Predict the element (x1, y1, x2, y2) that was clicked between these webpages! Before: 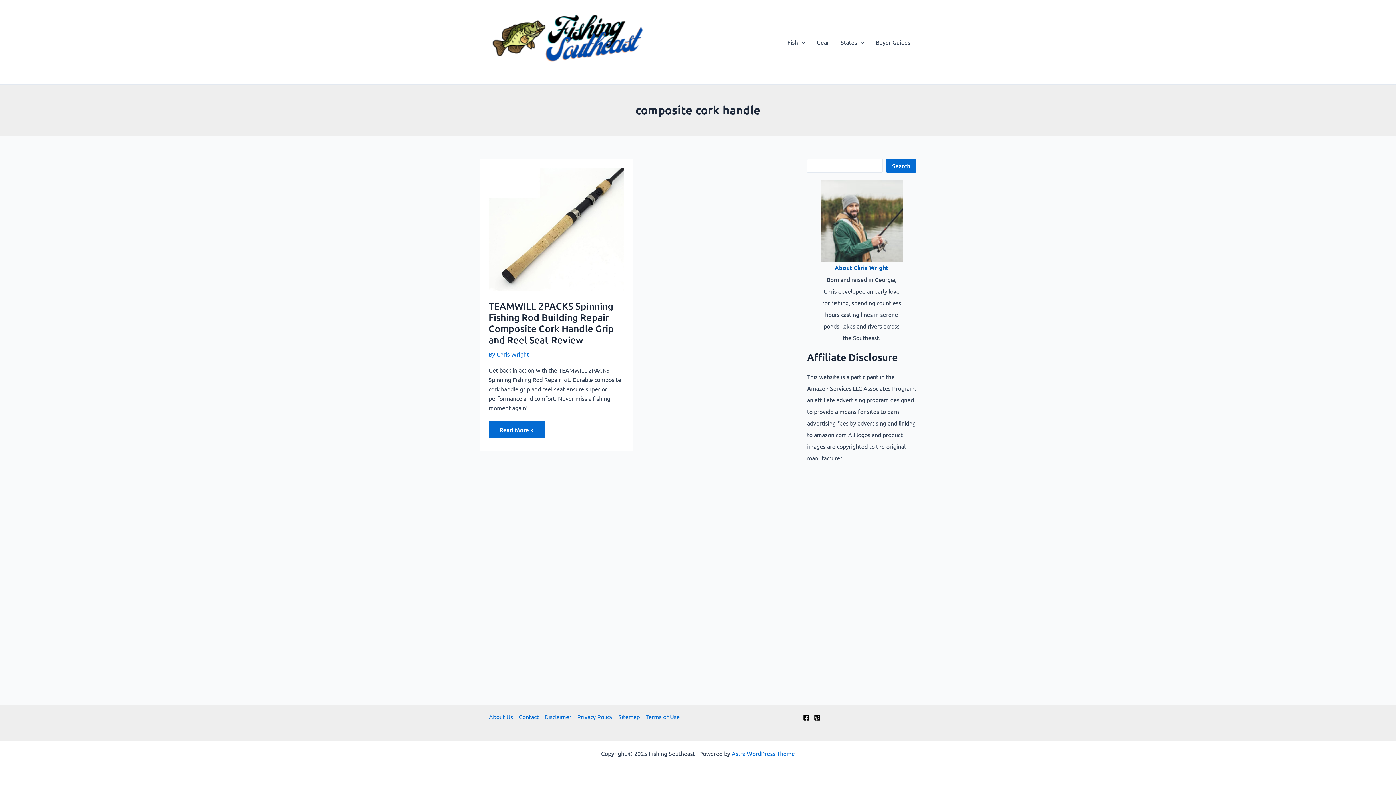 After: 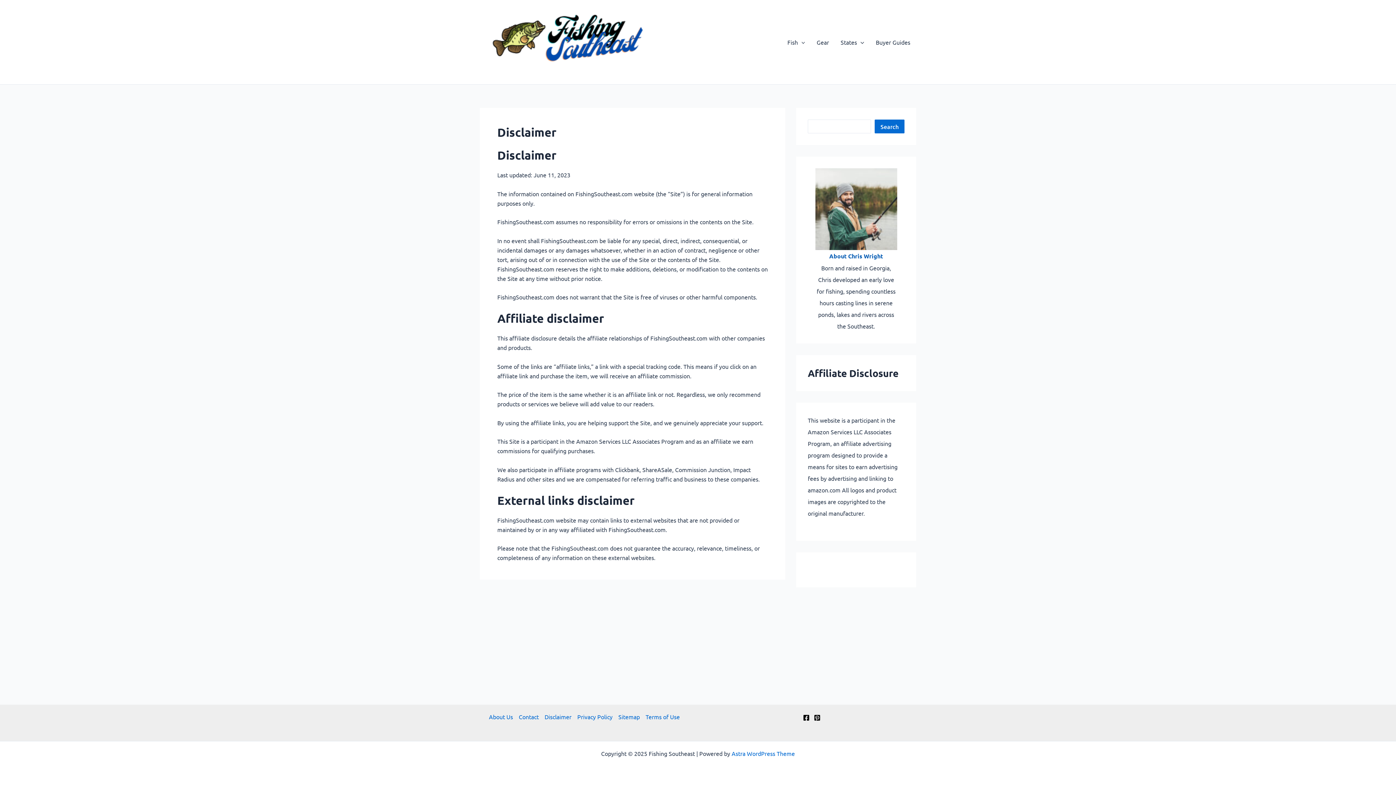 Action: label: Disclaimer bbox: (541, 712, 574, 721)